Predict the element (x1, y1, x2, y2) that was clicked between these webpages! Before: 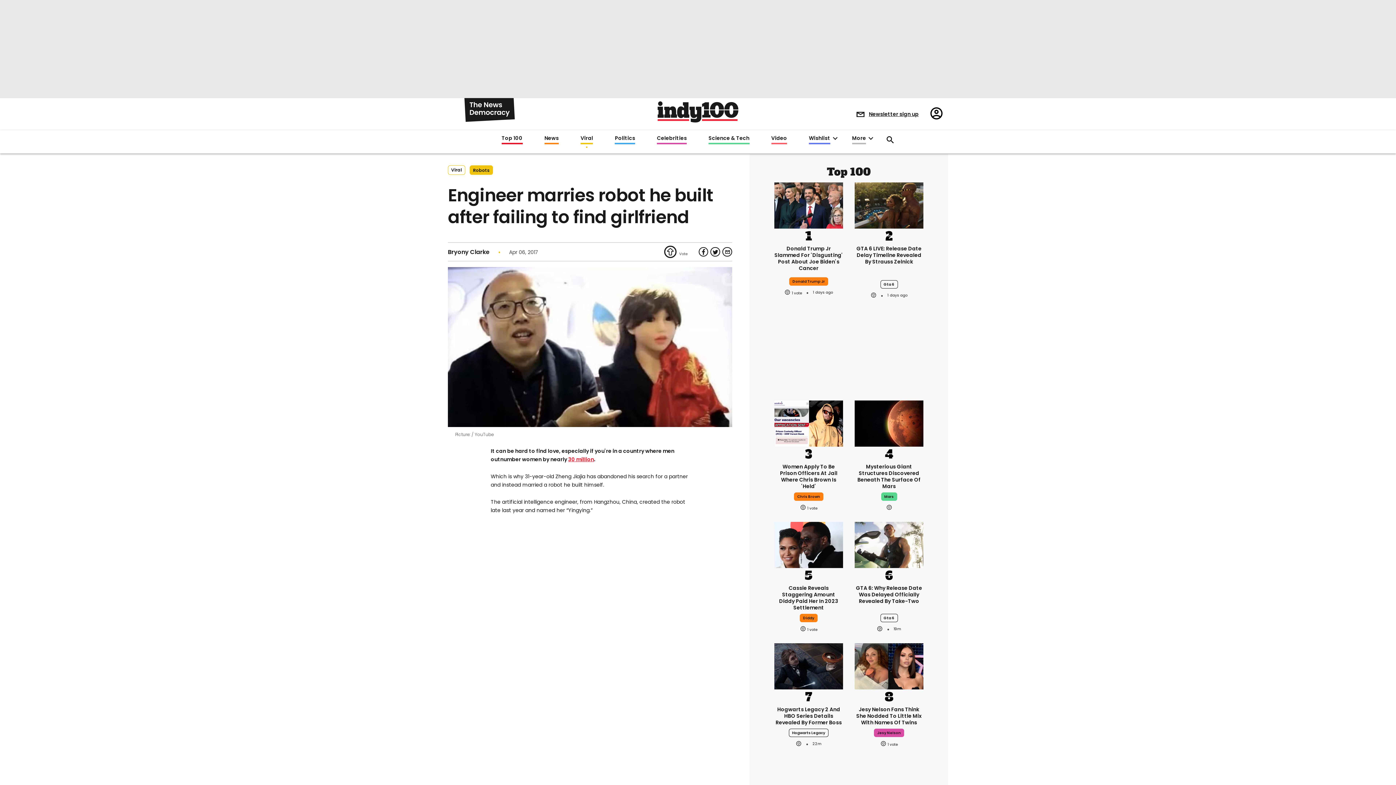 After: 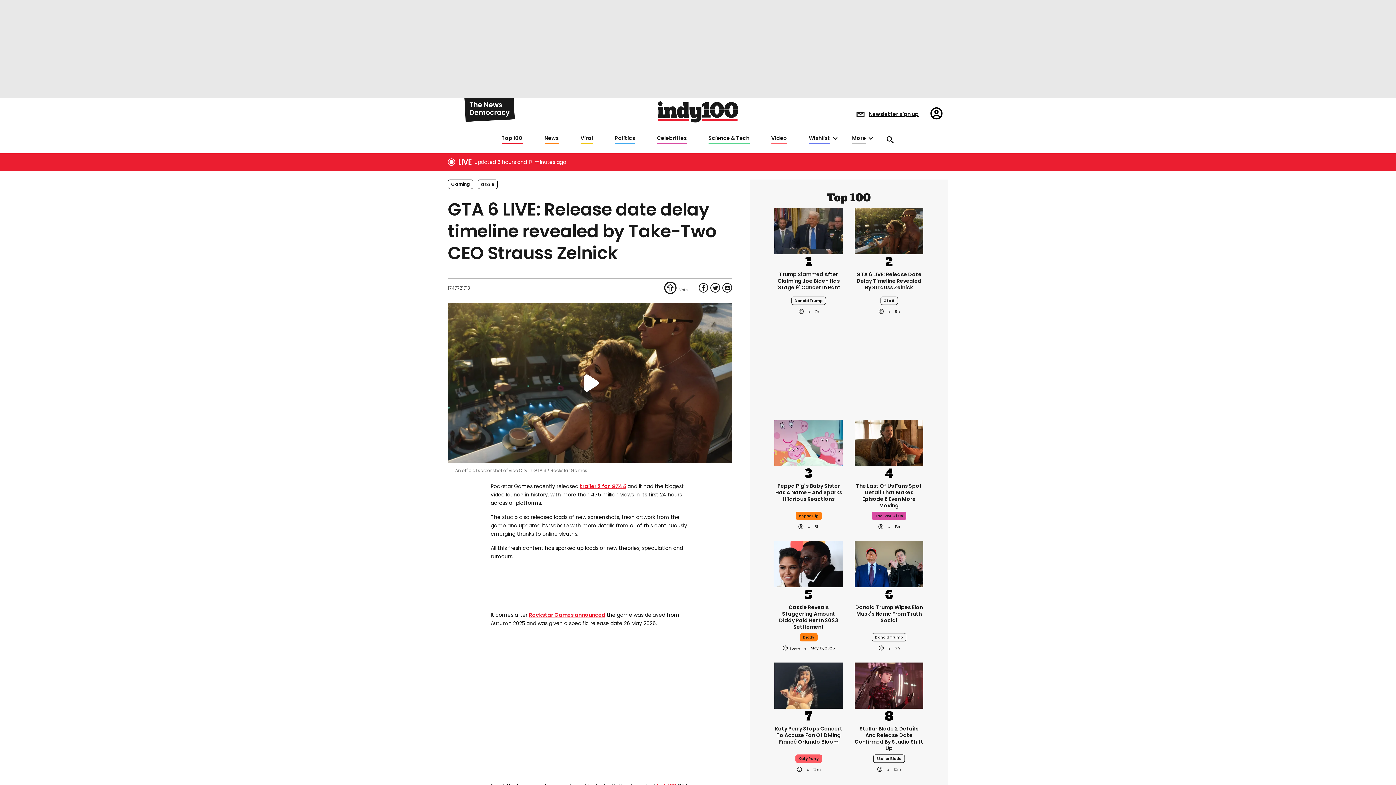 Action: bbox: (854, 198, 923, 211) label: GTA 6 LIVE: Release date delay timeline revealed by Take-Two CEO Strauss Zelnick